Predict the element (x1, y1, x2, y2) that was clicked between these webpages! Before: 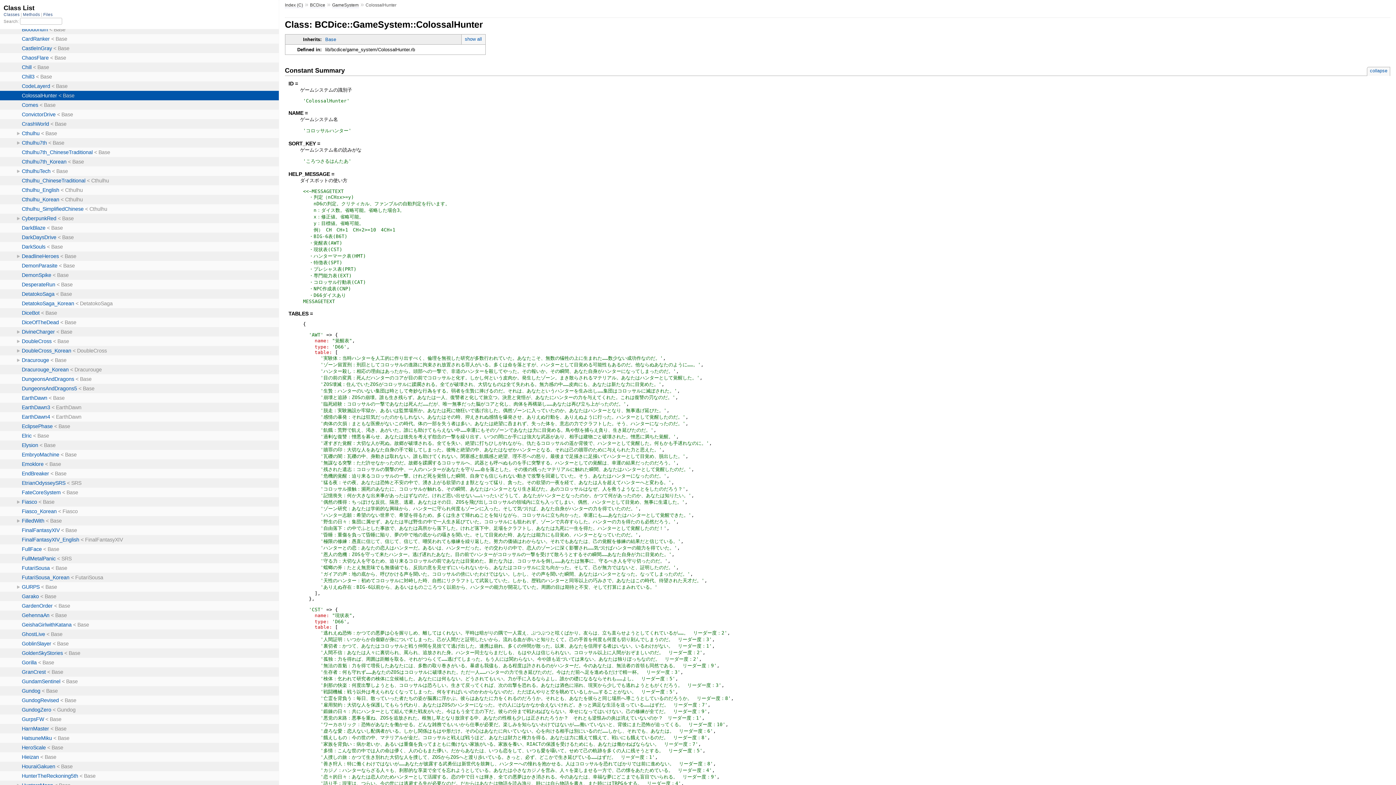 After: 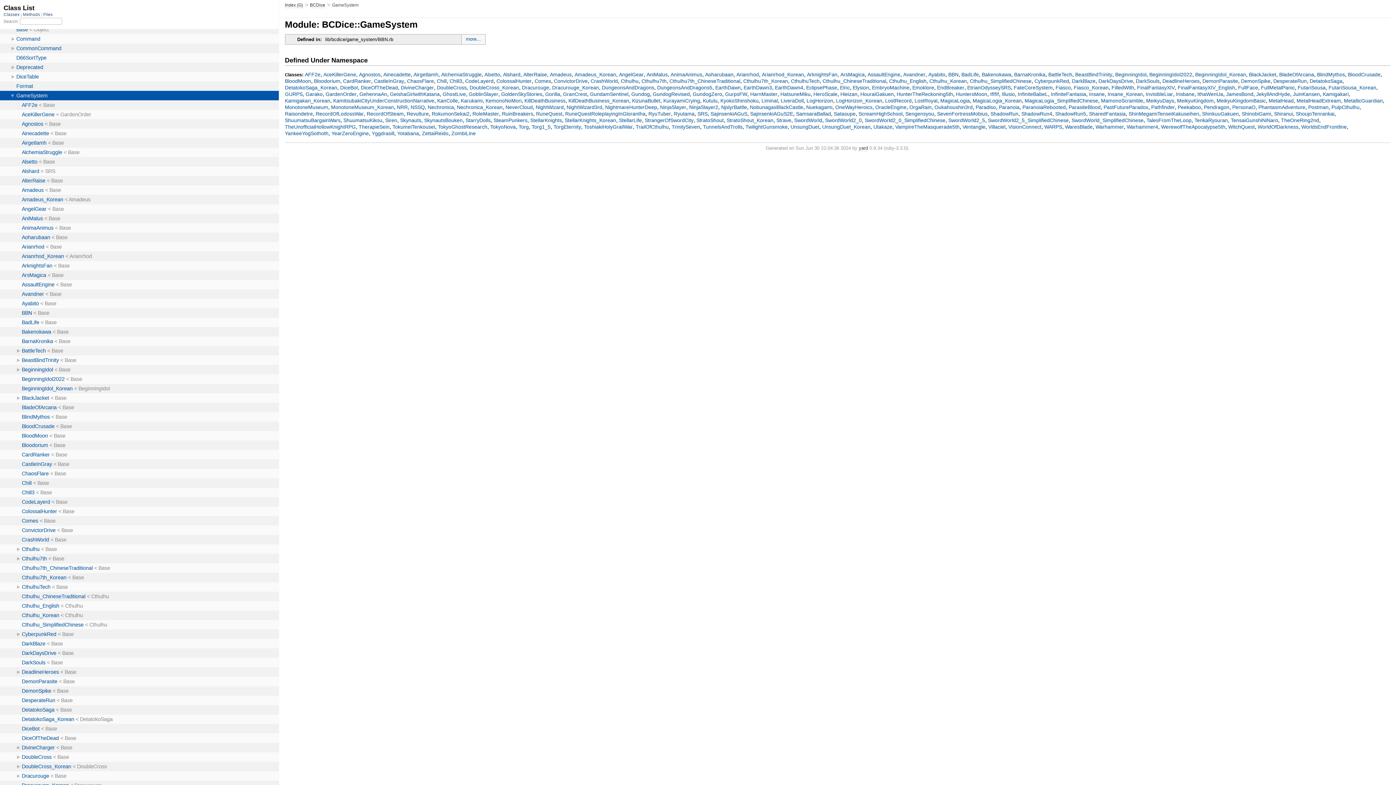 Action: label: GameSystem bbox: (332, 2, 358, 7)